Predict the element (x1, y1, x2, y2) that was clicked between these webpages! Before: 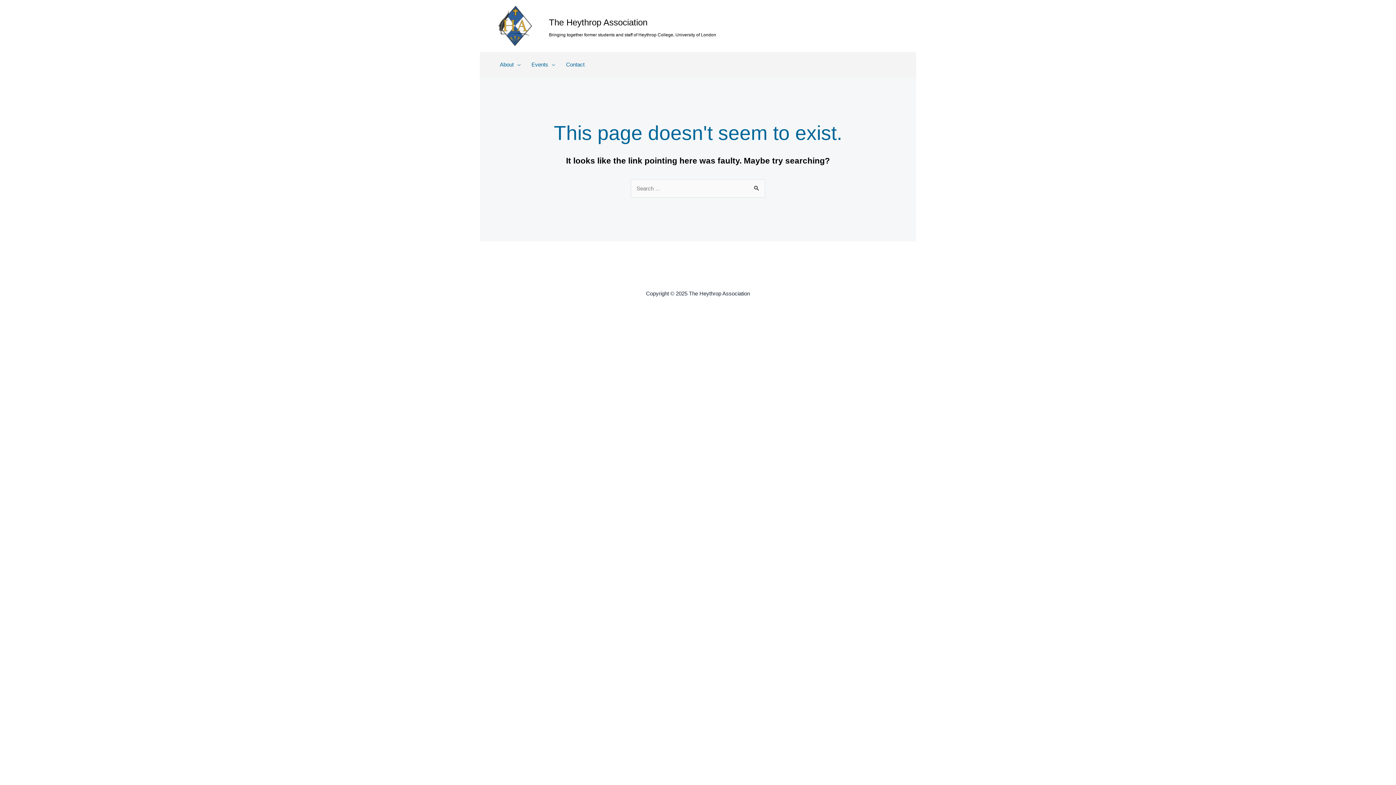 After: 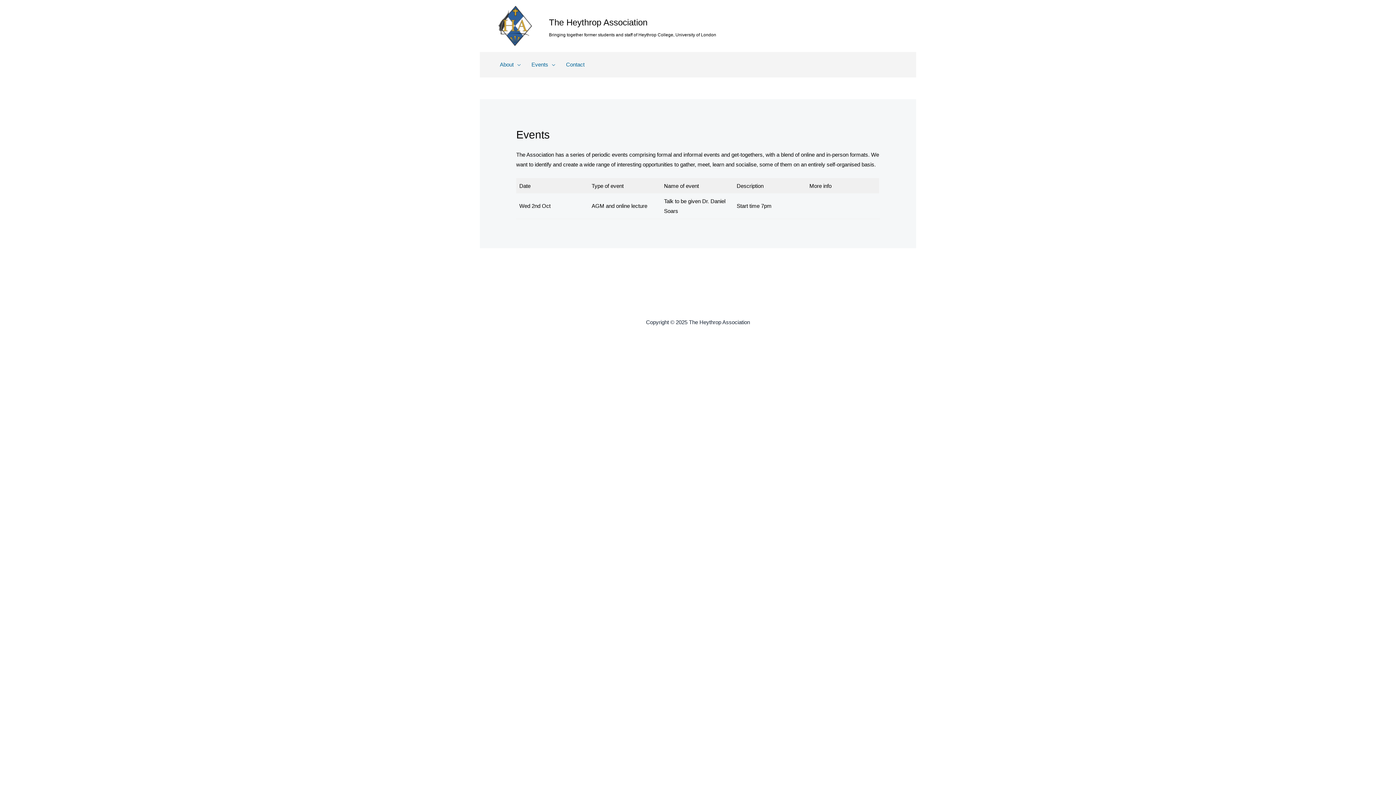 Action: bbox: (526, 52, 560, 77) label: Events